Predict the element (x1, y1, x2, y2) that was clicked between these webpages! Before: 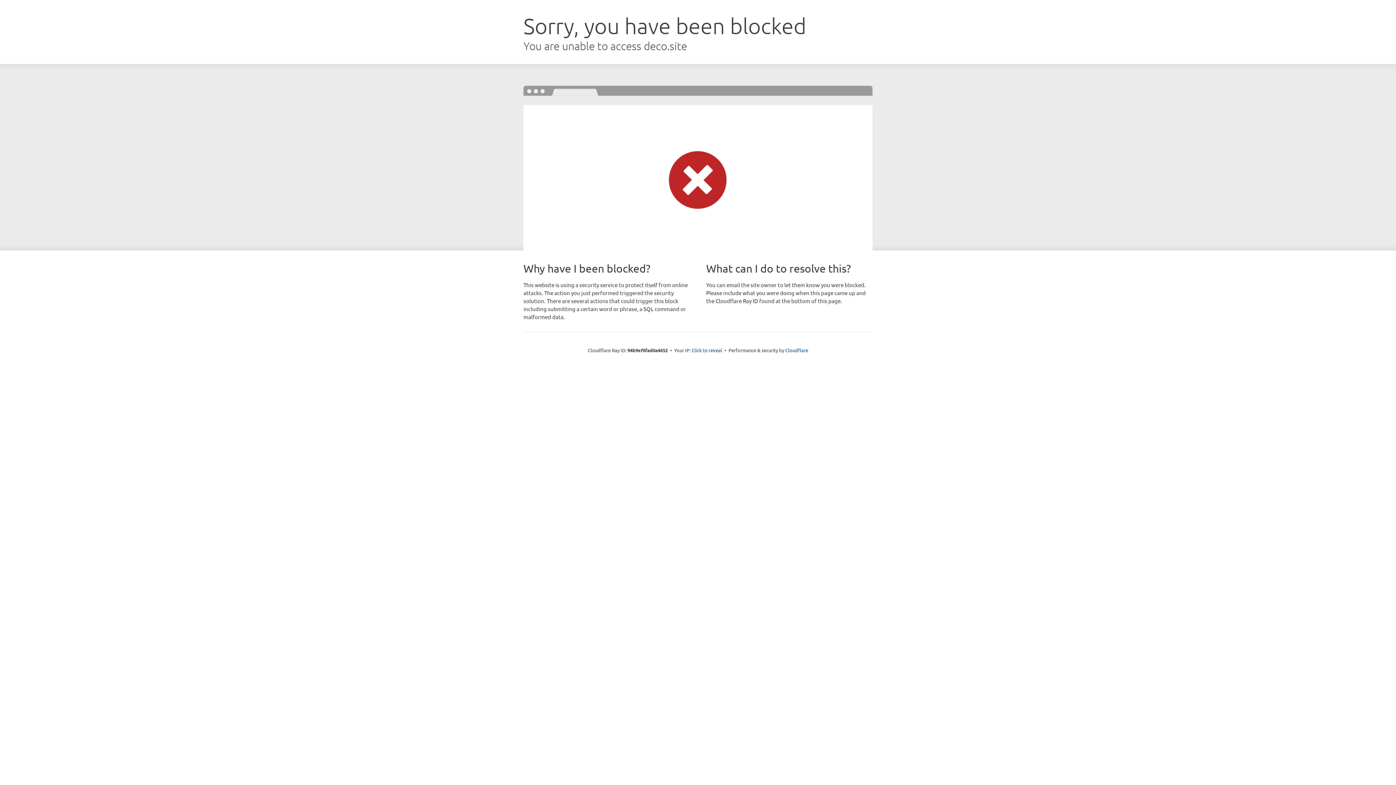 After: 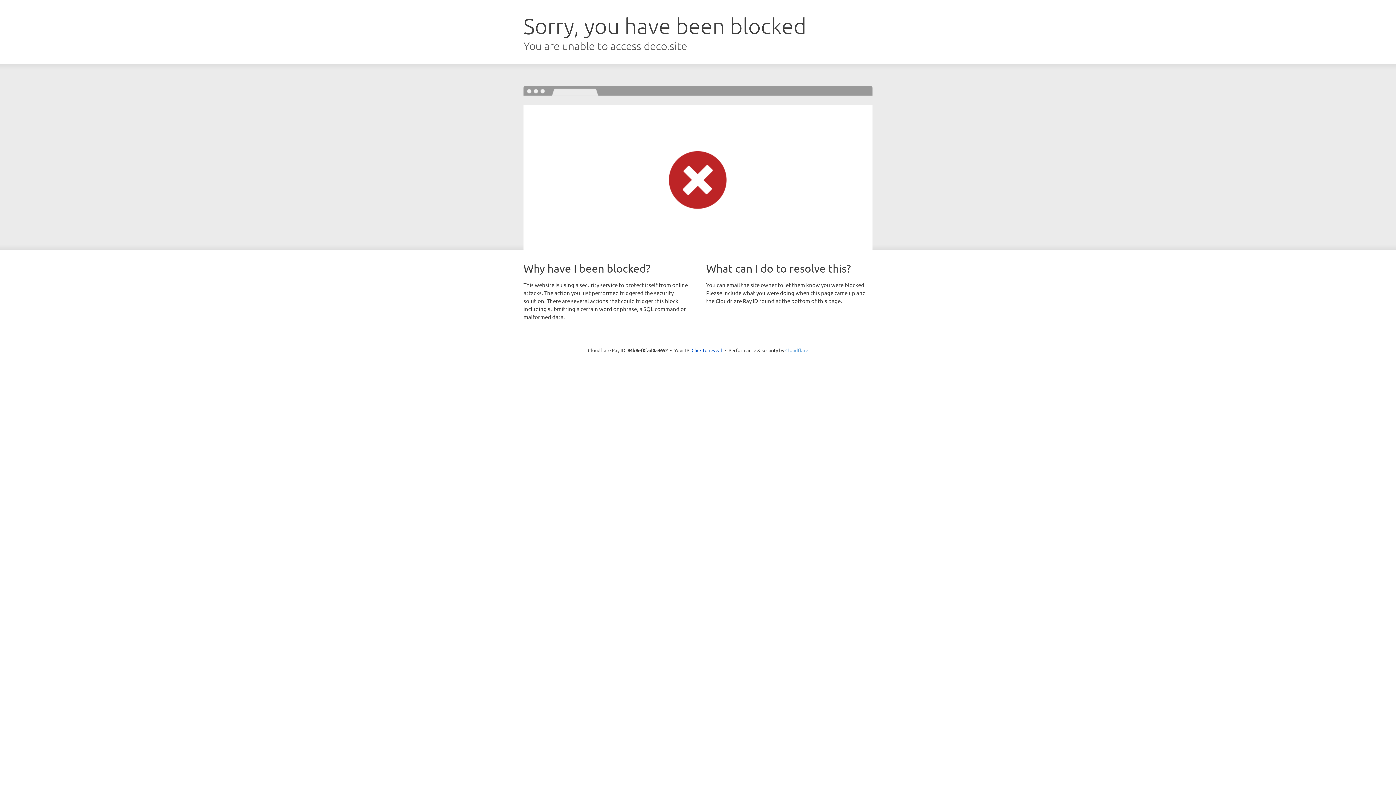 Action: bbox: (785, 347, 808, 353) label: Cloudflare